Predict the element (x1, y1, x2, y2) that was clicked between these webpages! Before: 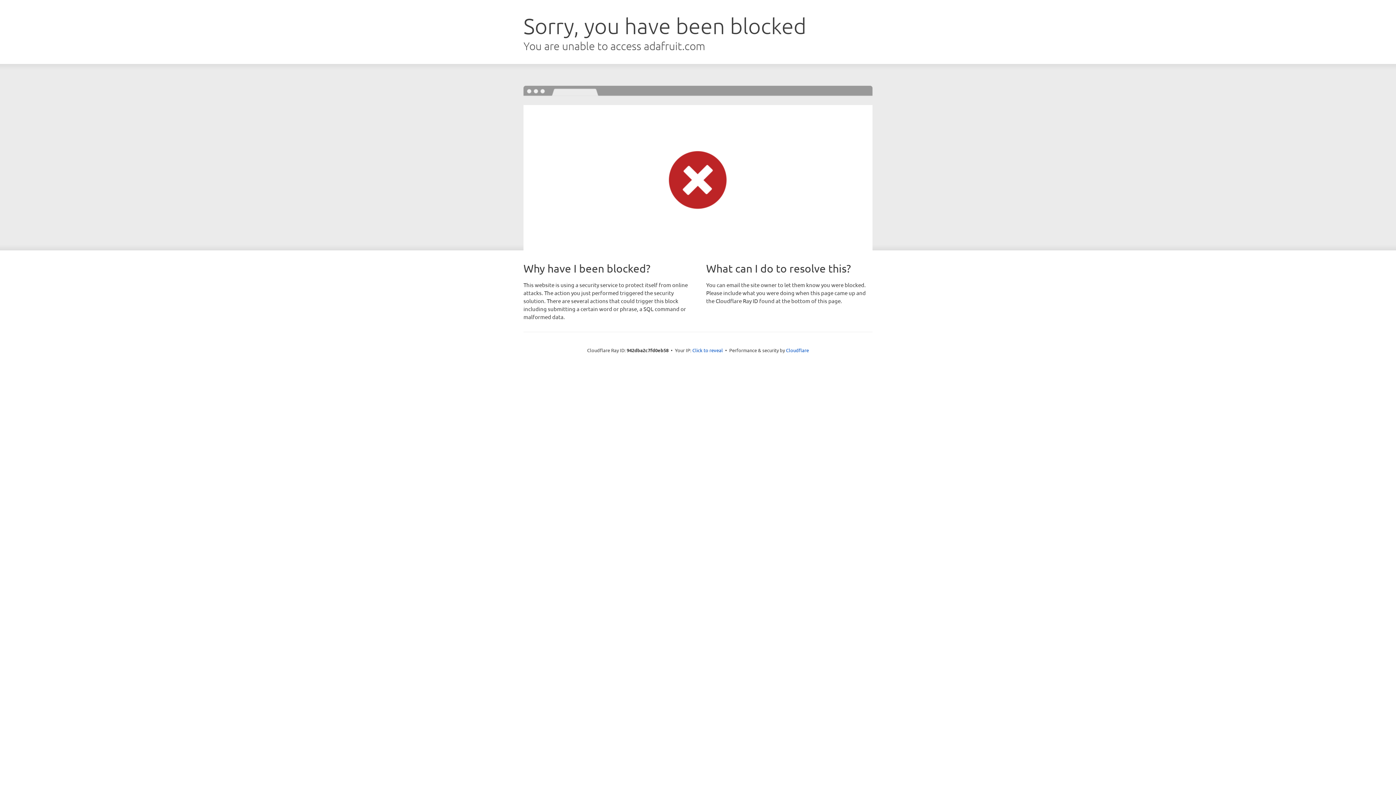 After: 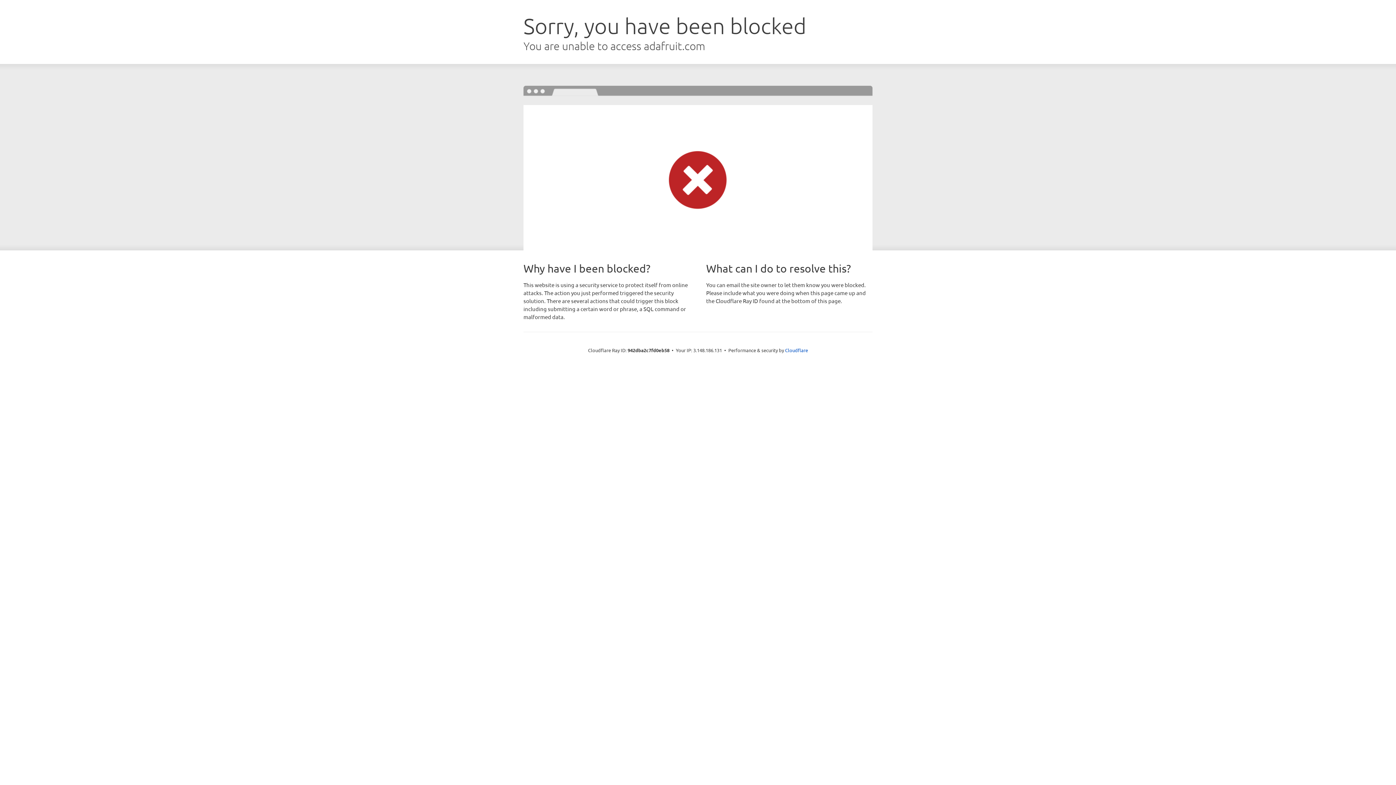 Action: label: Click to reveal bbox: (692, 346, 723, 353)